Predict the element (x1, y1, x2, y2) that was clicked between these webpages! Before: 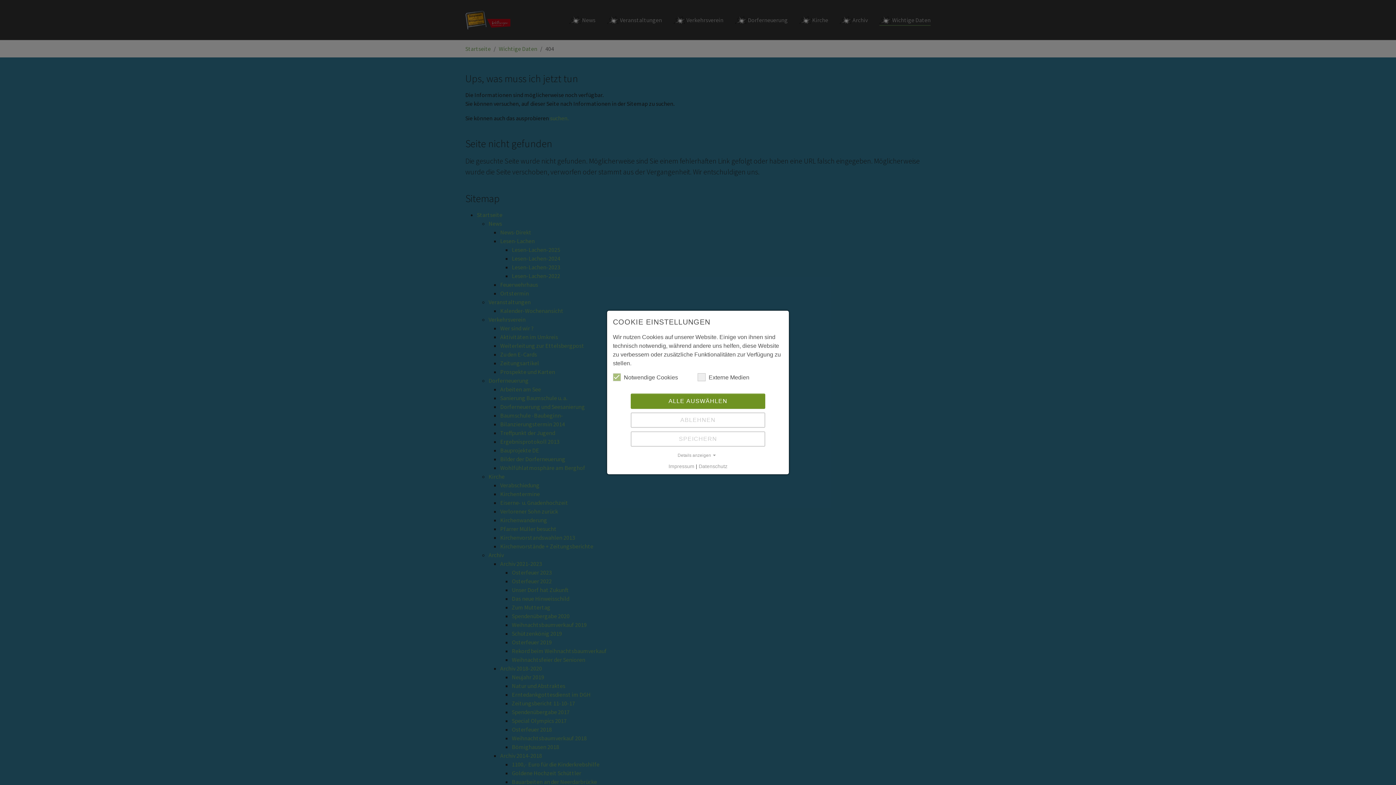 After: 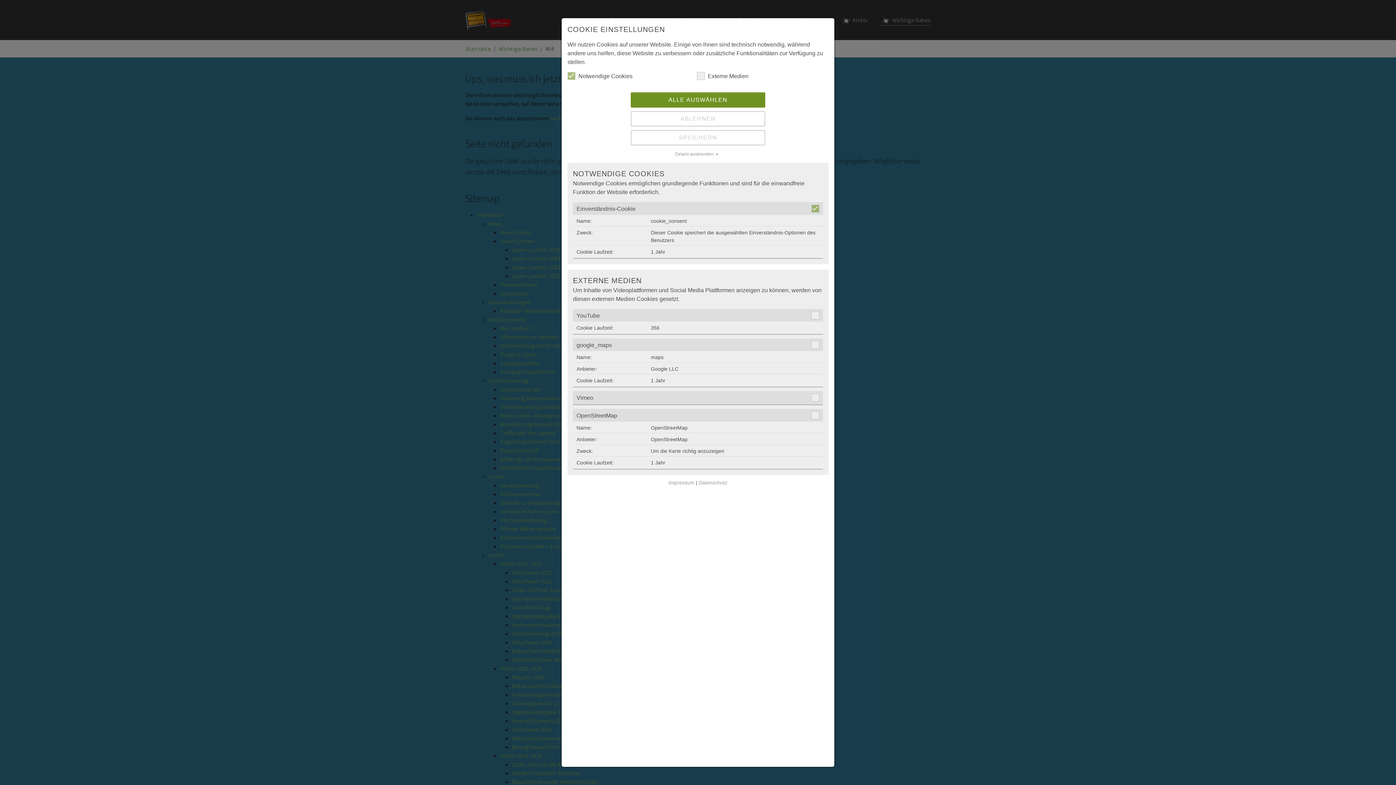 Action: bbox: (613, 452, 783, 458) label: Details anzeigen